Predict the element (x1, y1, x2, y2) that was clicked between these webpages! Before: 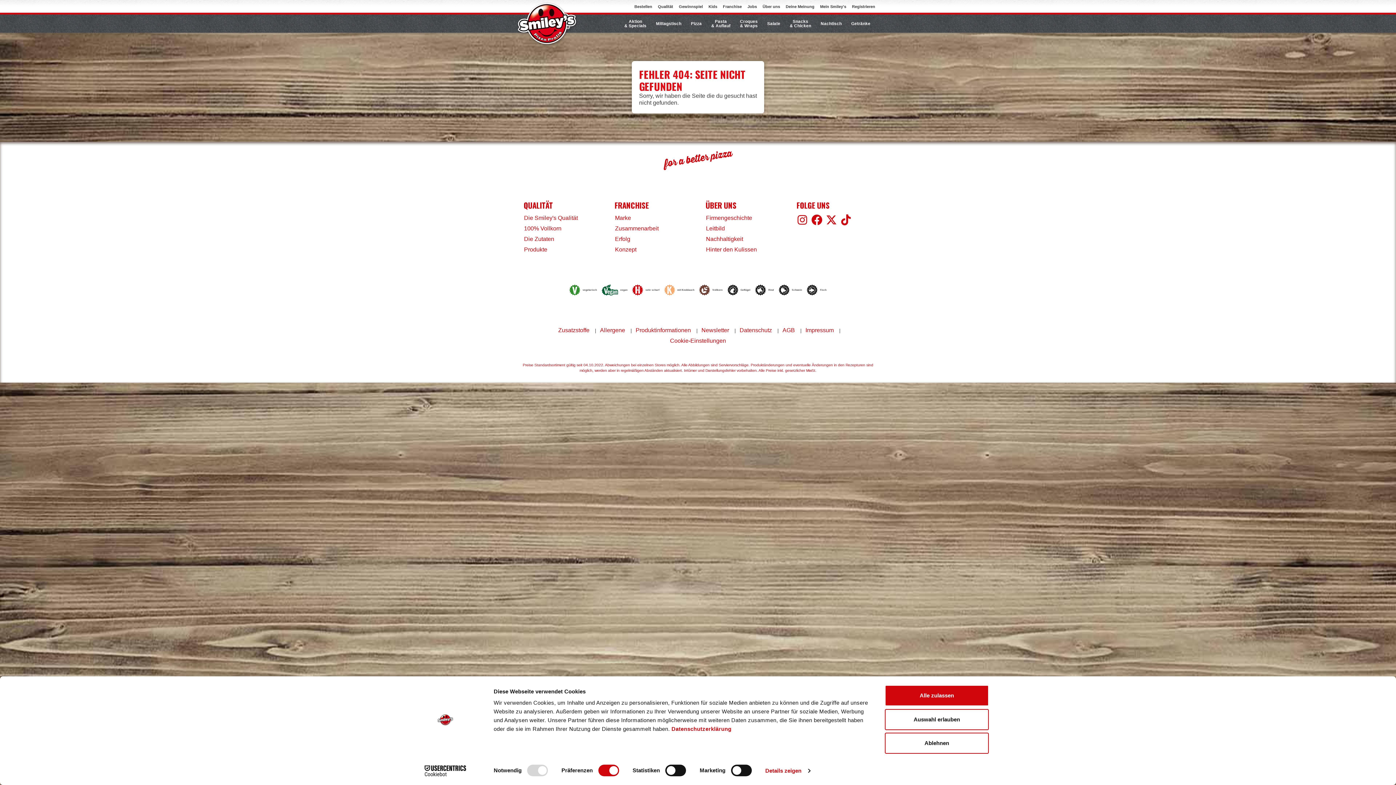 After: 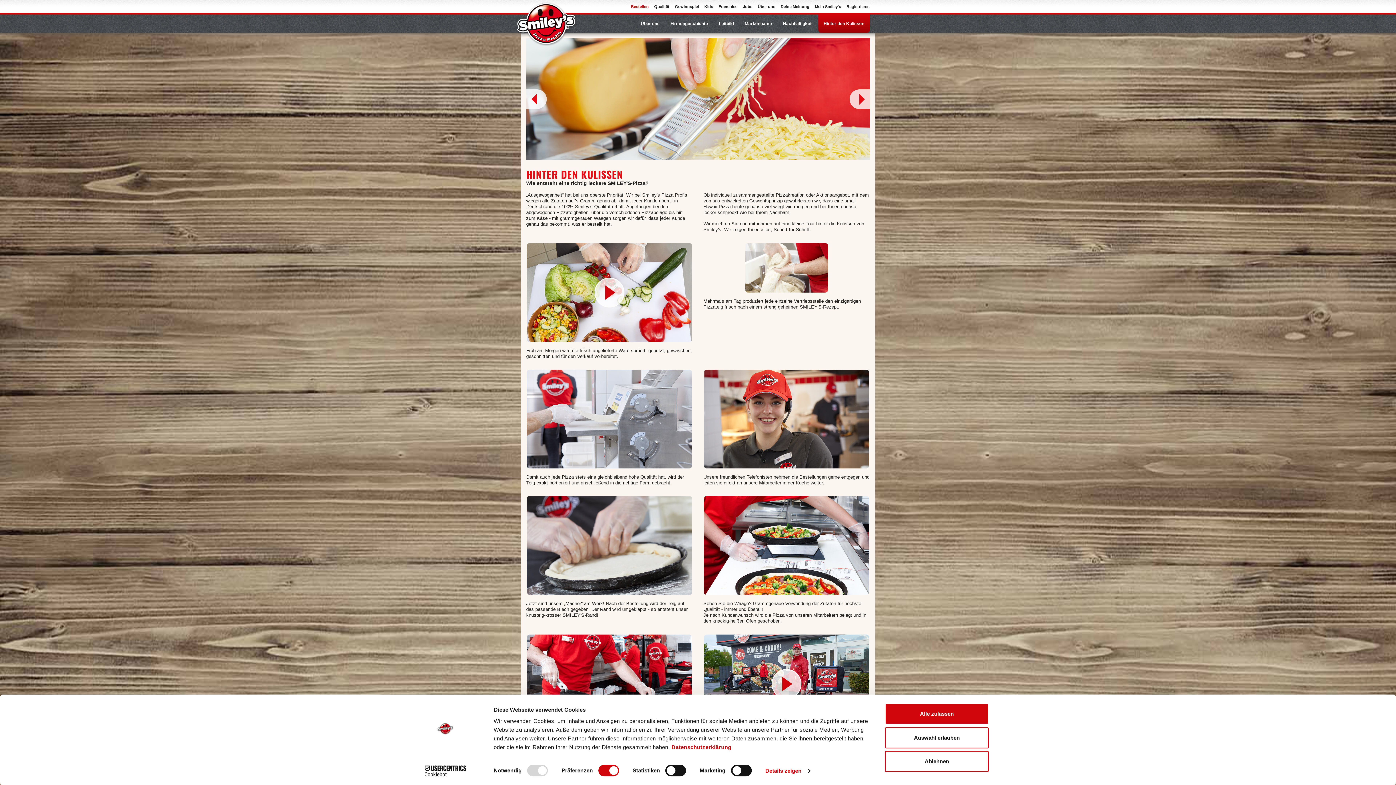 Action: label: Hinter den Kulissen bbox: (702, 244, 760, 255)